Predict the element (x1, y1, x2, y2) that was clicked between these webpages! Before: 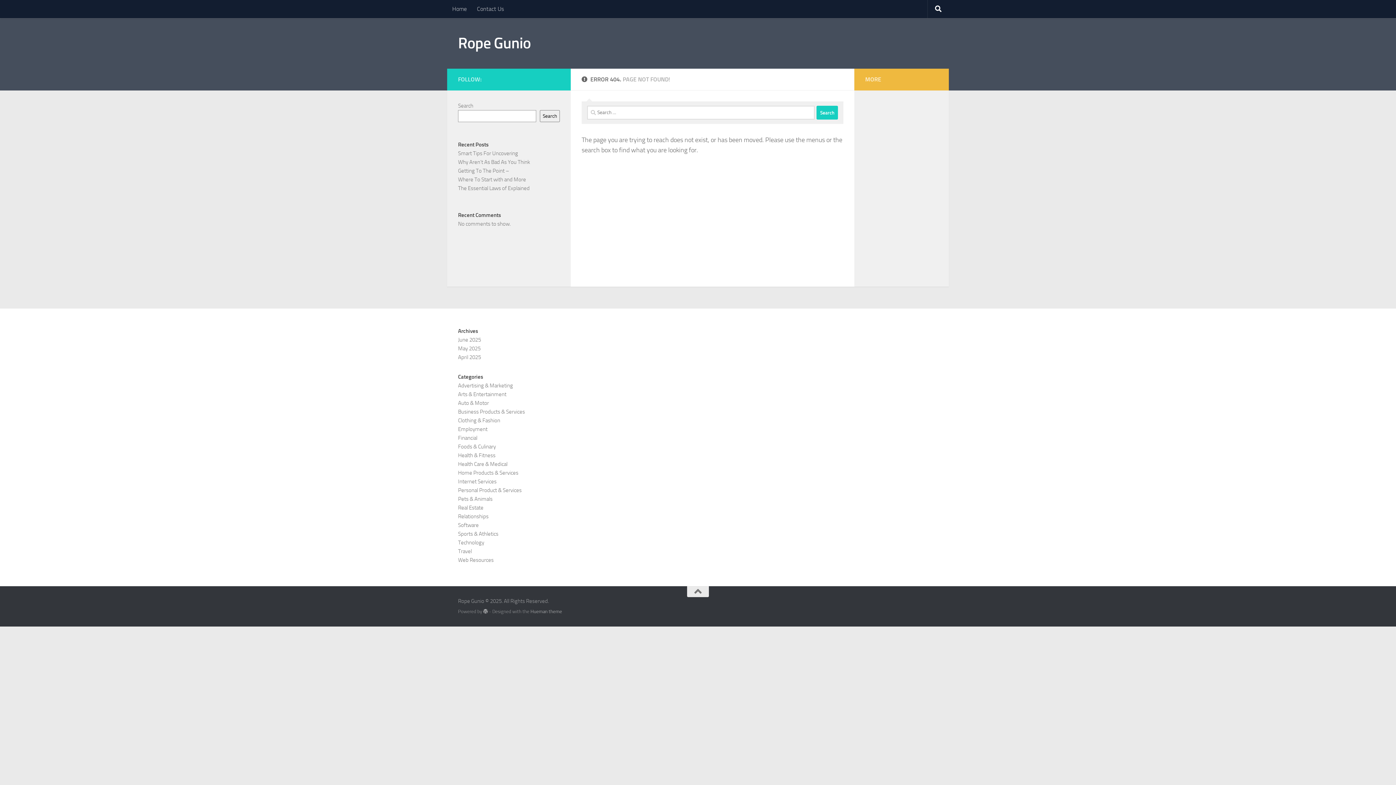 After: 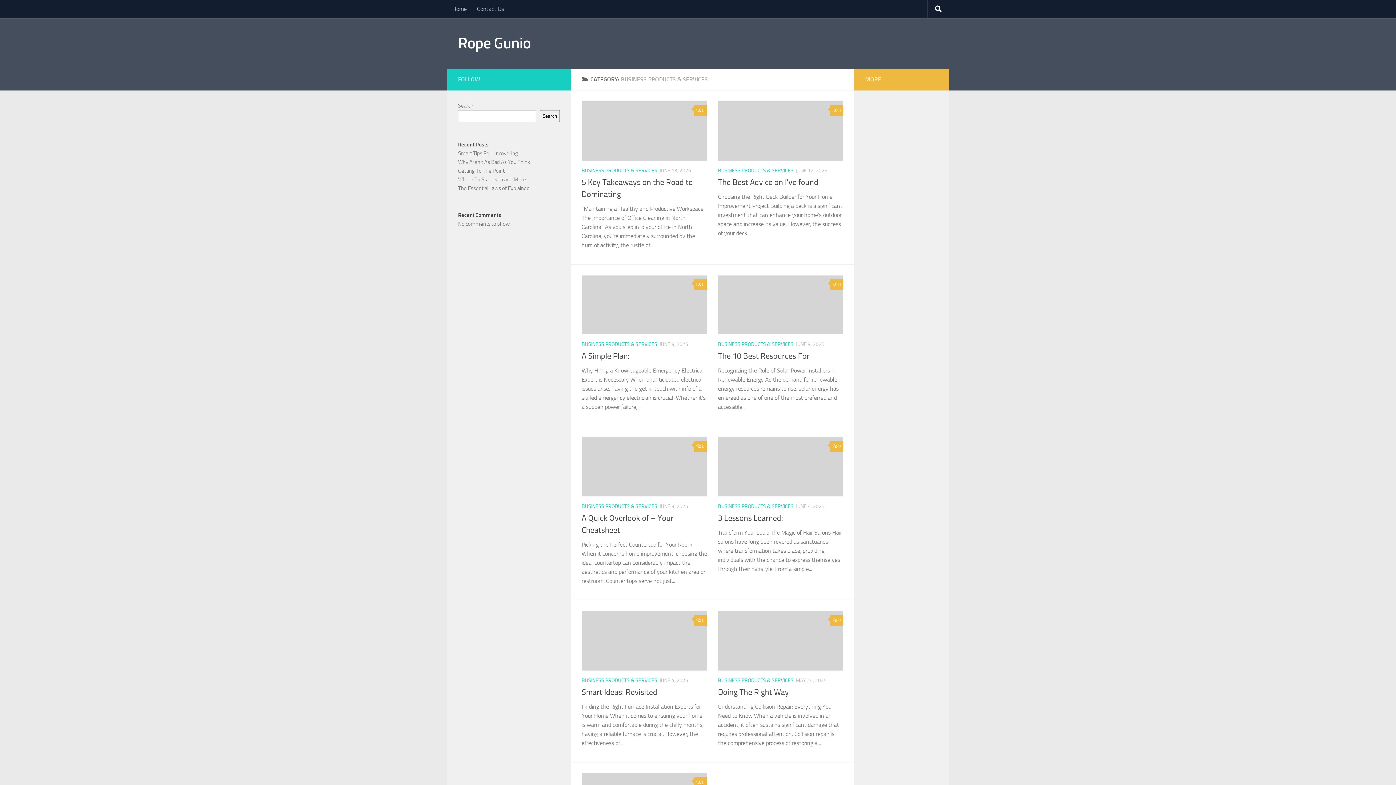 Action: label: Business Products & Services bbox: (458, 408, 525, 415)